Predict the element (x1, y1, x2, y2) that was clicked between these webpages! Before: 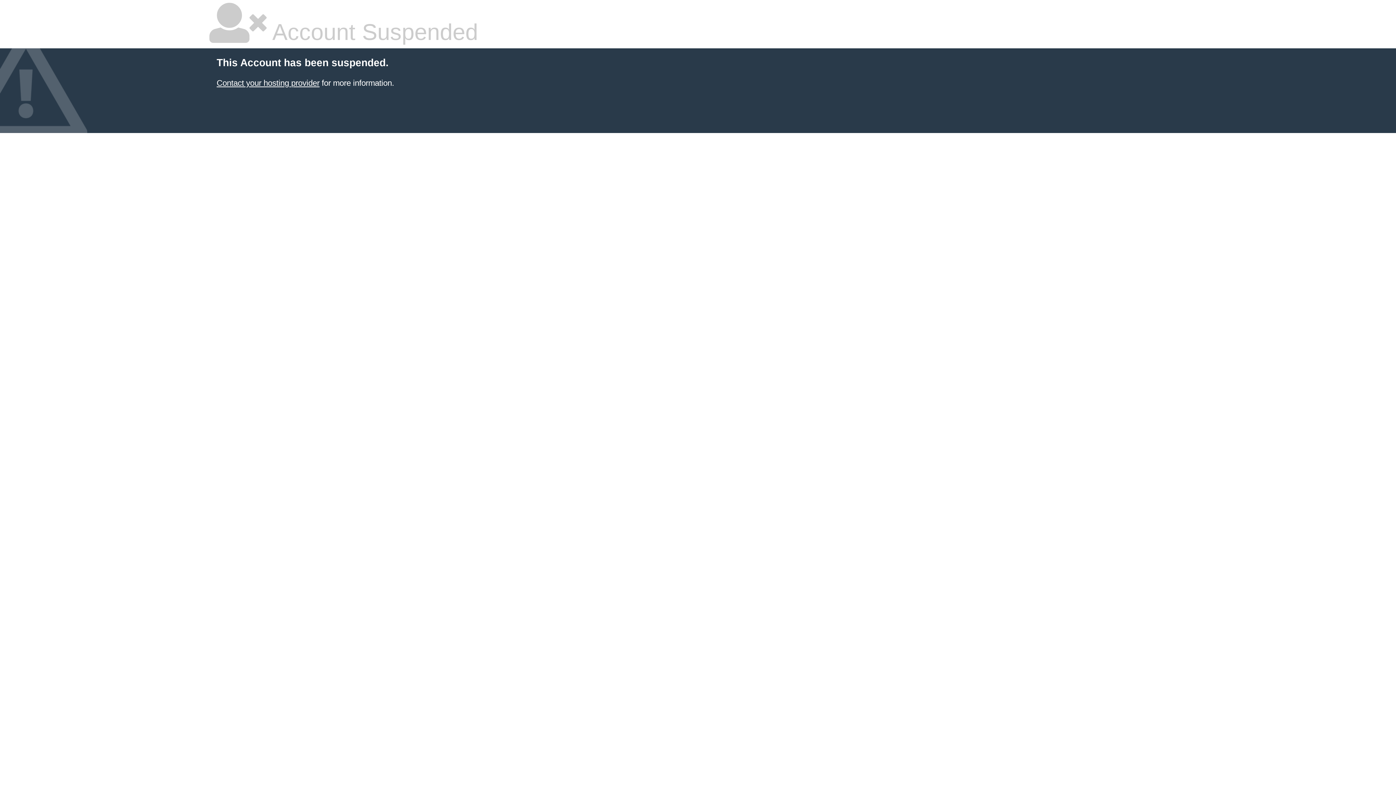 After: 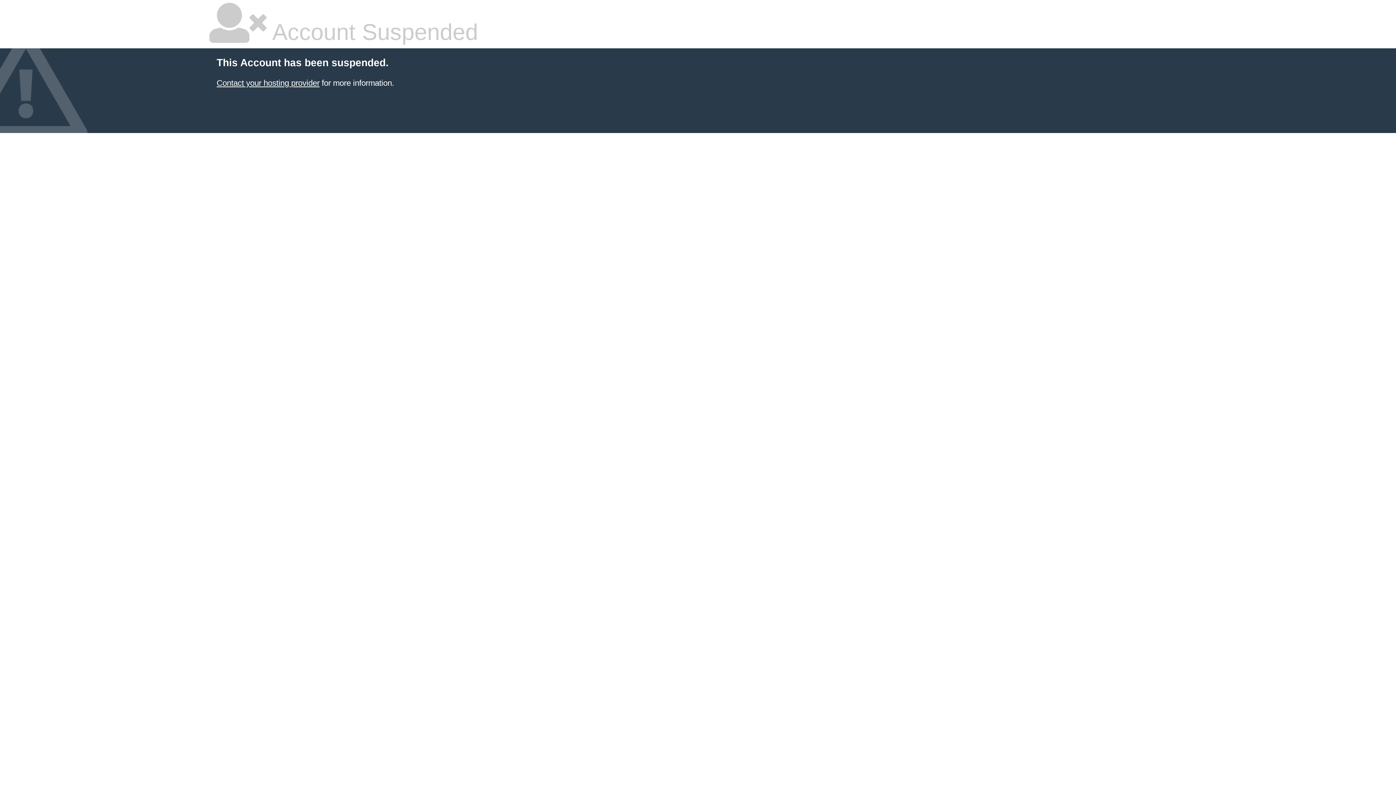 Action: bbox: (216, 78, 319, 87) label: Contact your hosting provider